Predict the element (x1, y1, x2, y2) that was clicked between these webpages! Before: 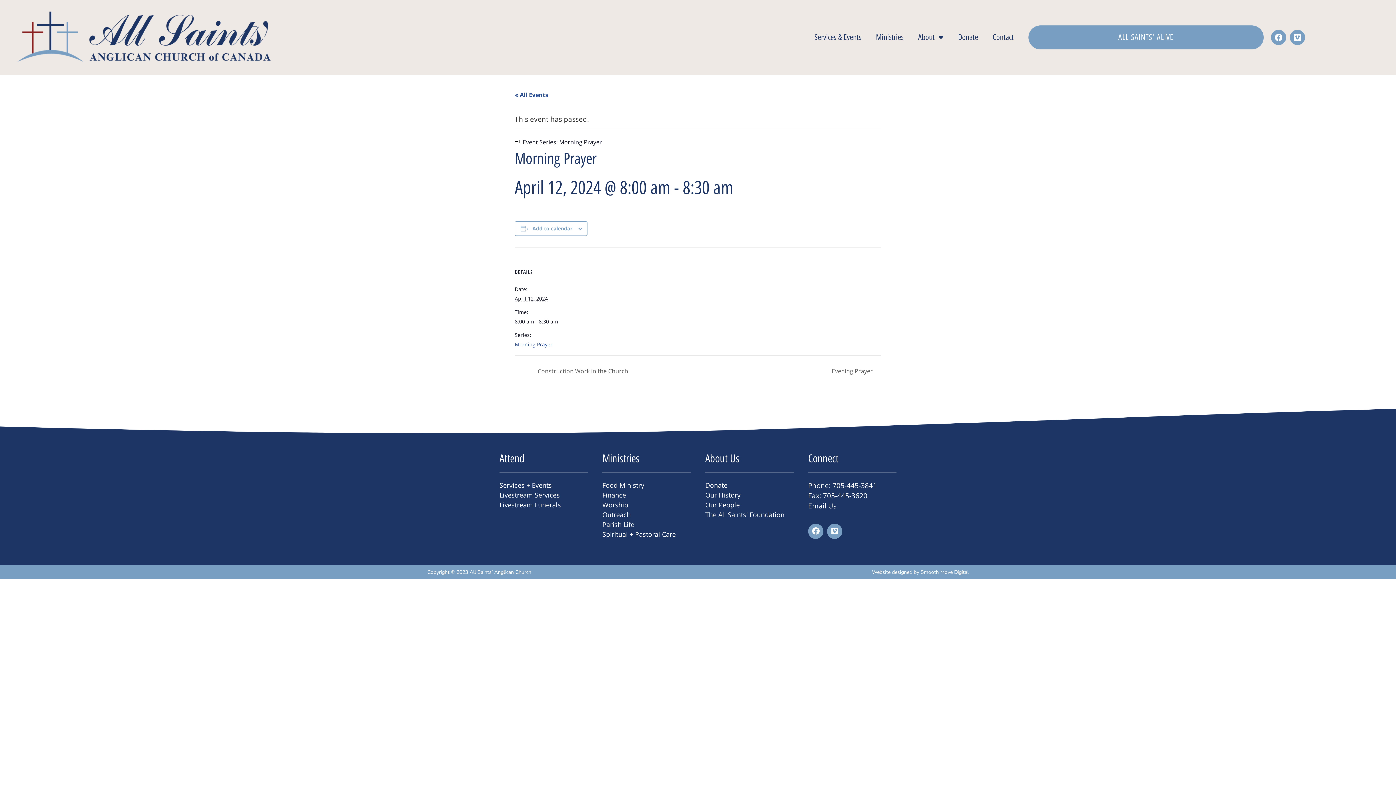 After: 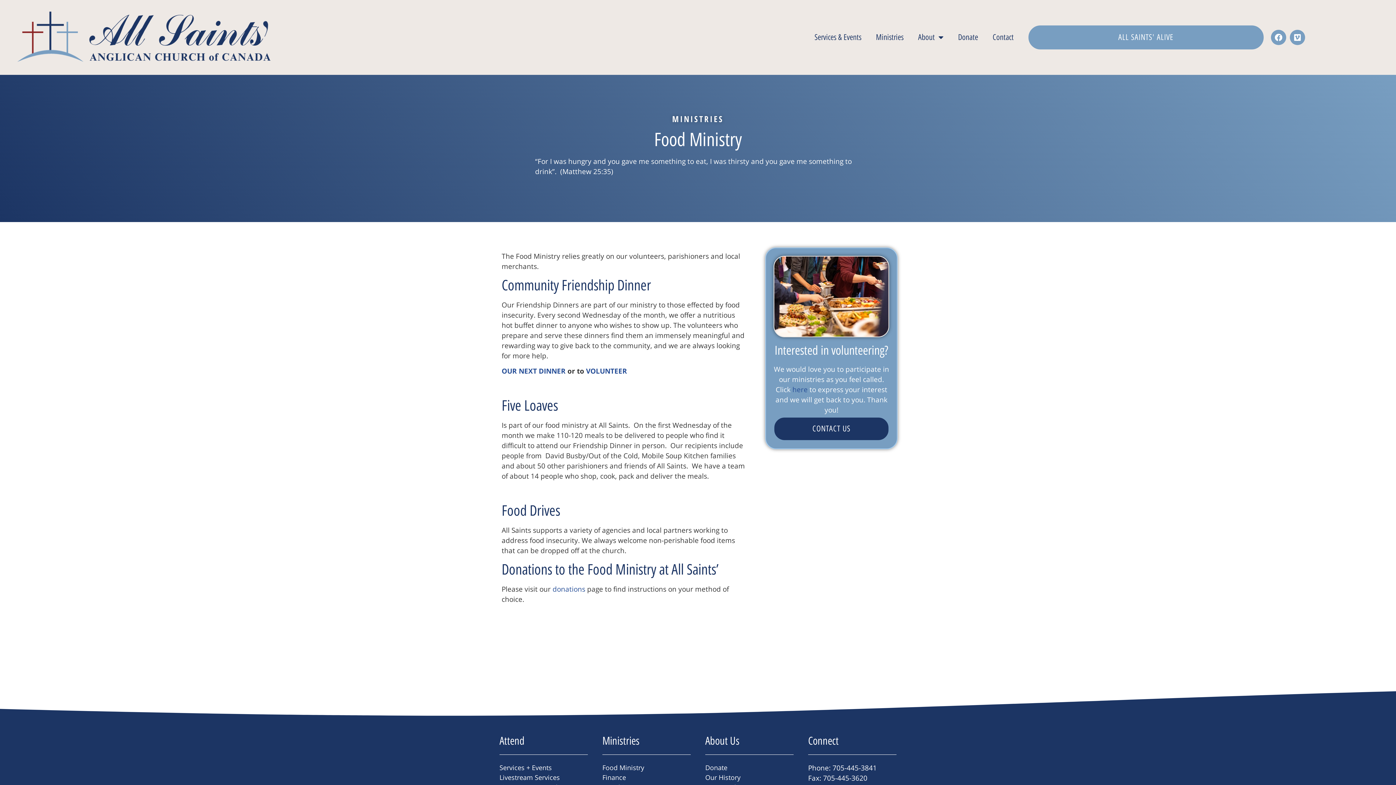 Action: label: Food Ministry bbox: (602, 480, 690, 490)